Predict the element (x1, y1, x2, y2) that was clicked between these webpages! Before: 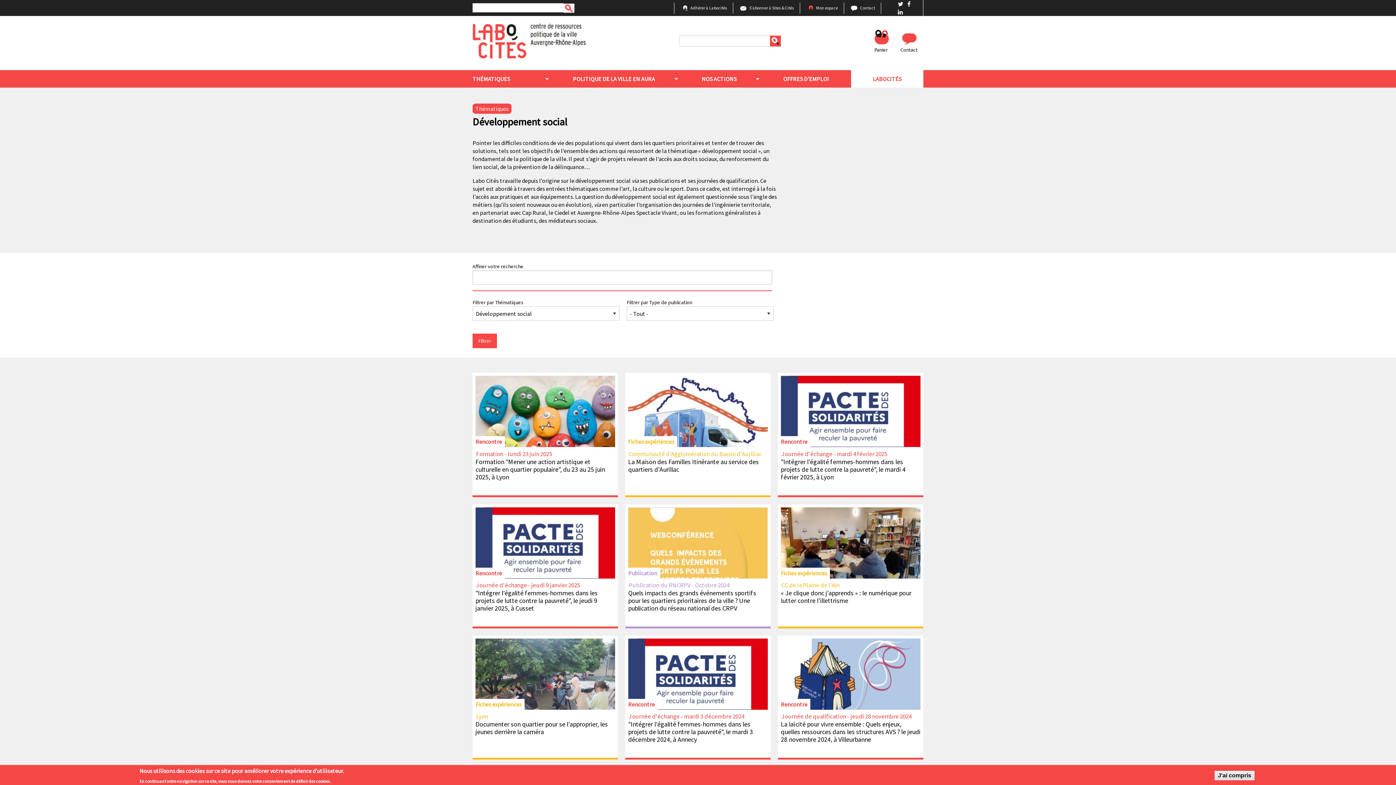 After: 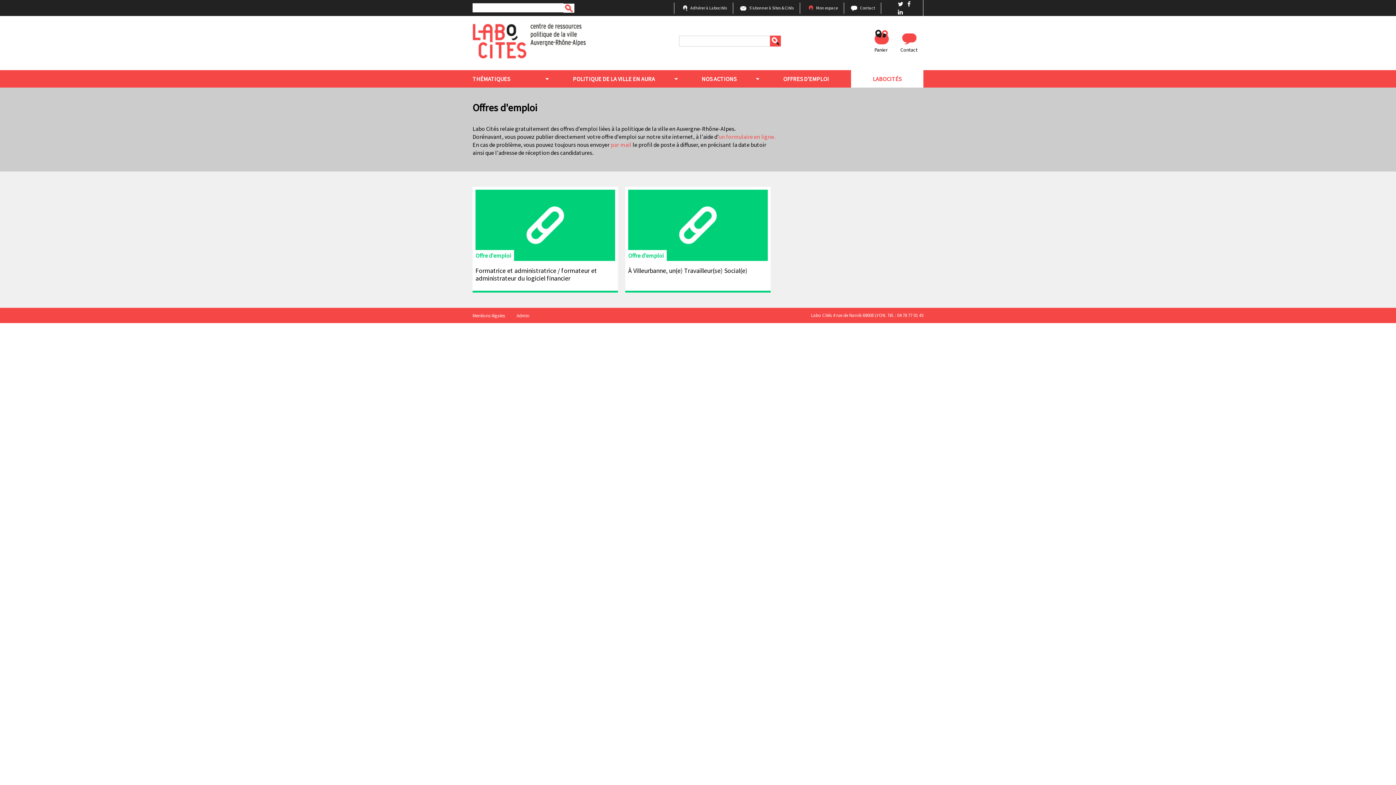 Action: bbox: (761, 70, 851, 87) label: OFFRES D'EMPLOI